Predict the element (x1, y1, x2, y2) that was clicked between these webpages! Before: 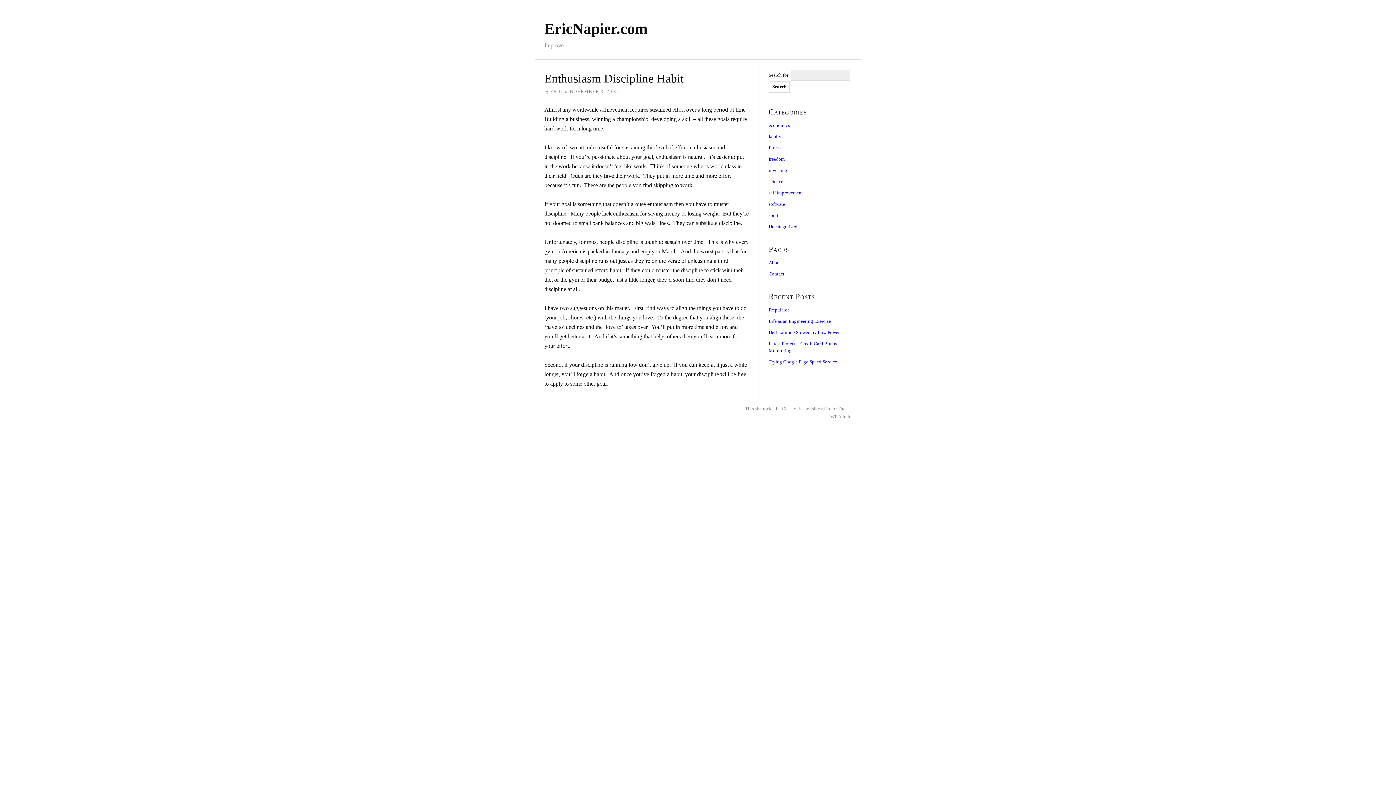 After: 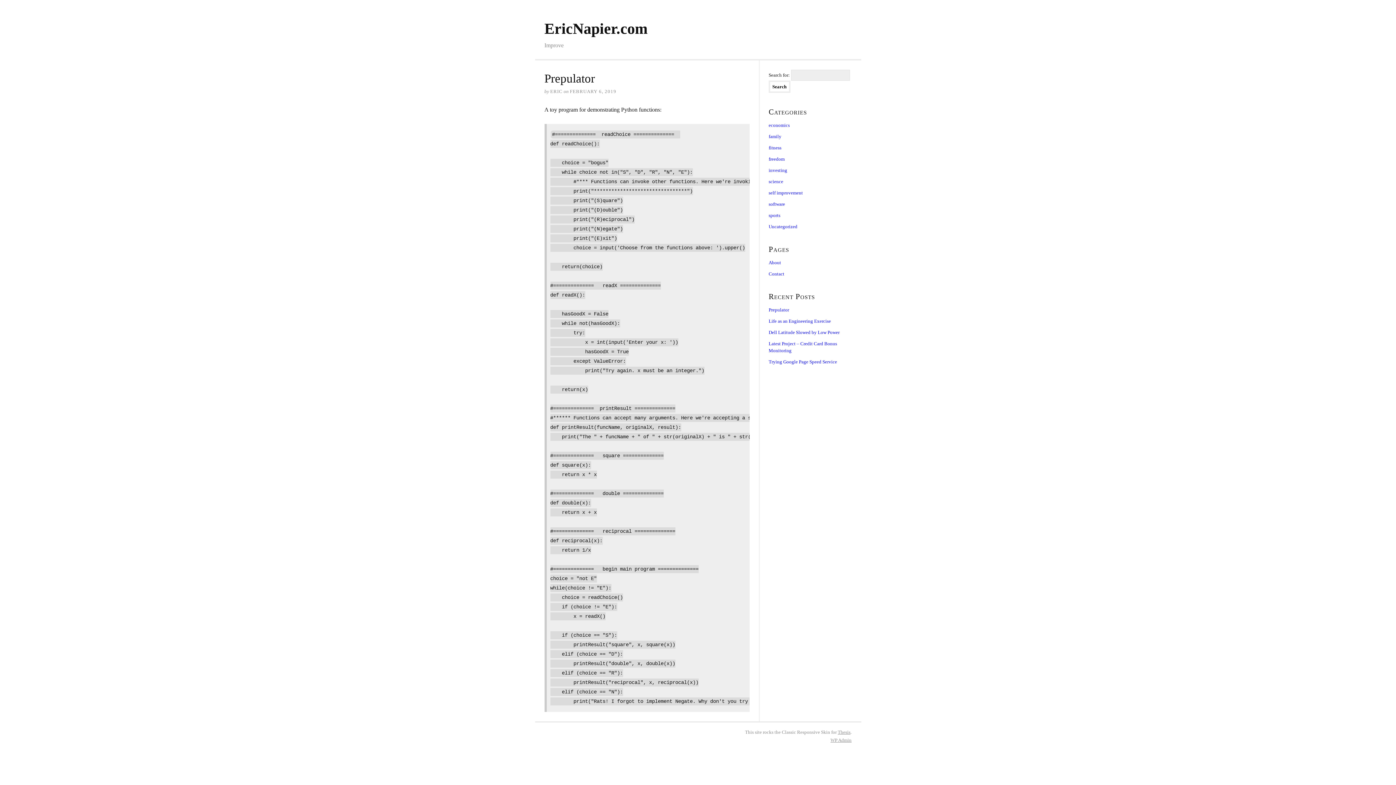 Action: label: Prepulator bbox: (768, 307, 789, 312)